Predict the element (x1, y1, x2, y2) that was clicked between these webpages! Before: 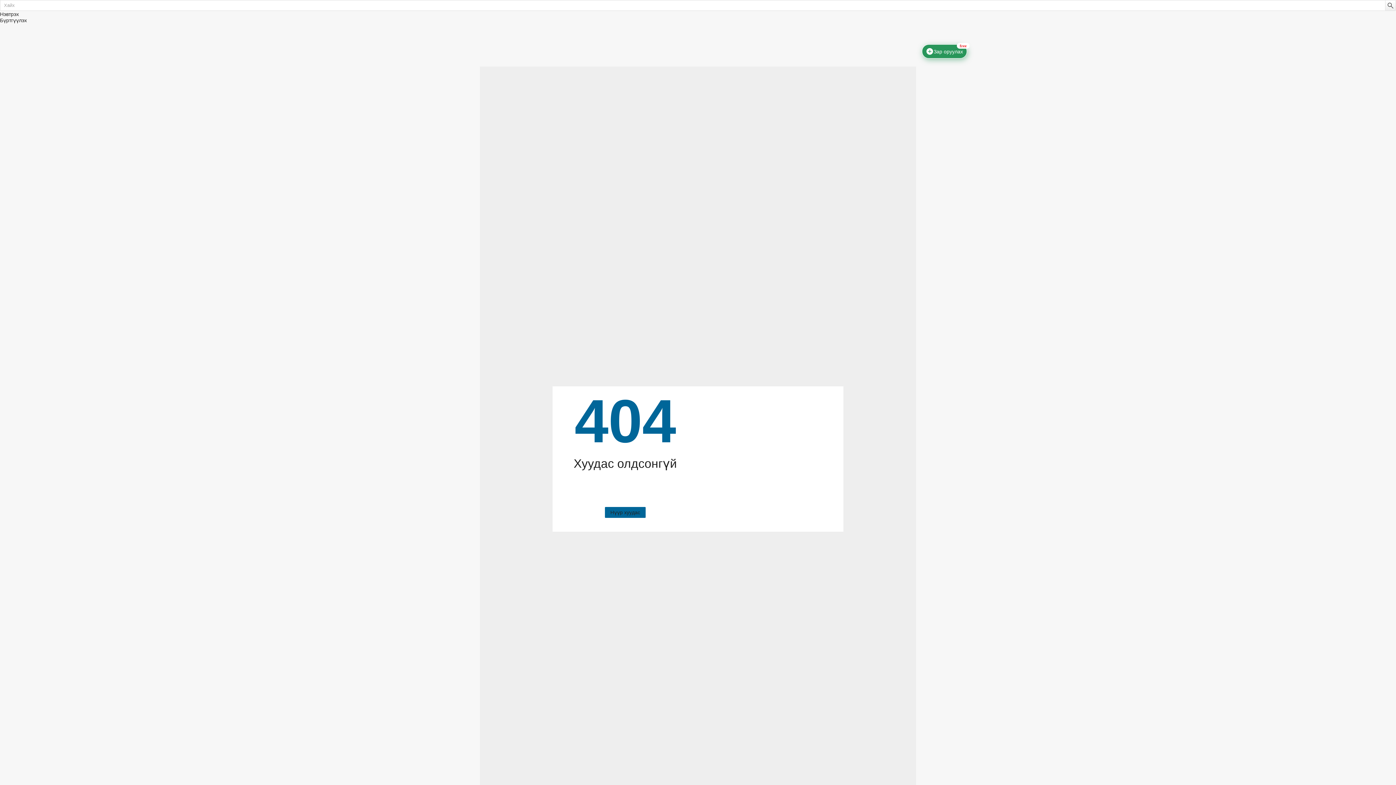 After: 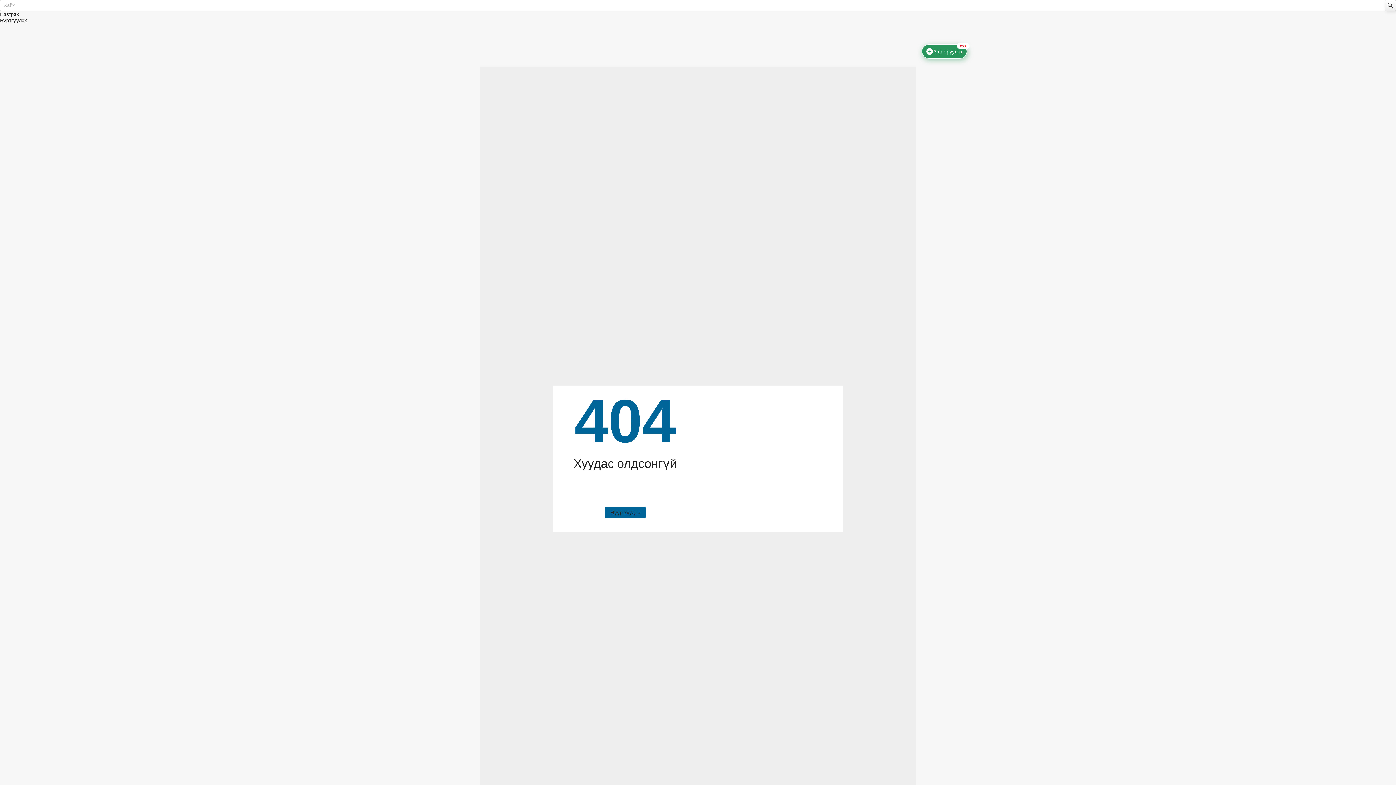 Action: bbox: (1385, 0, 1396, 10)